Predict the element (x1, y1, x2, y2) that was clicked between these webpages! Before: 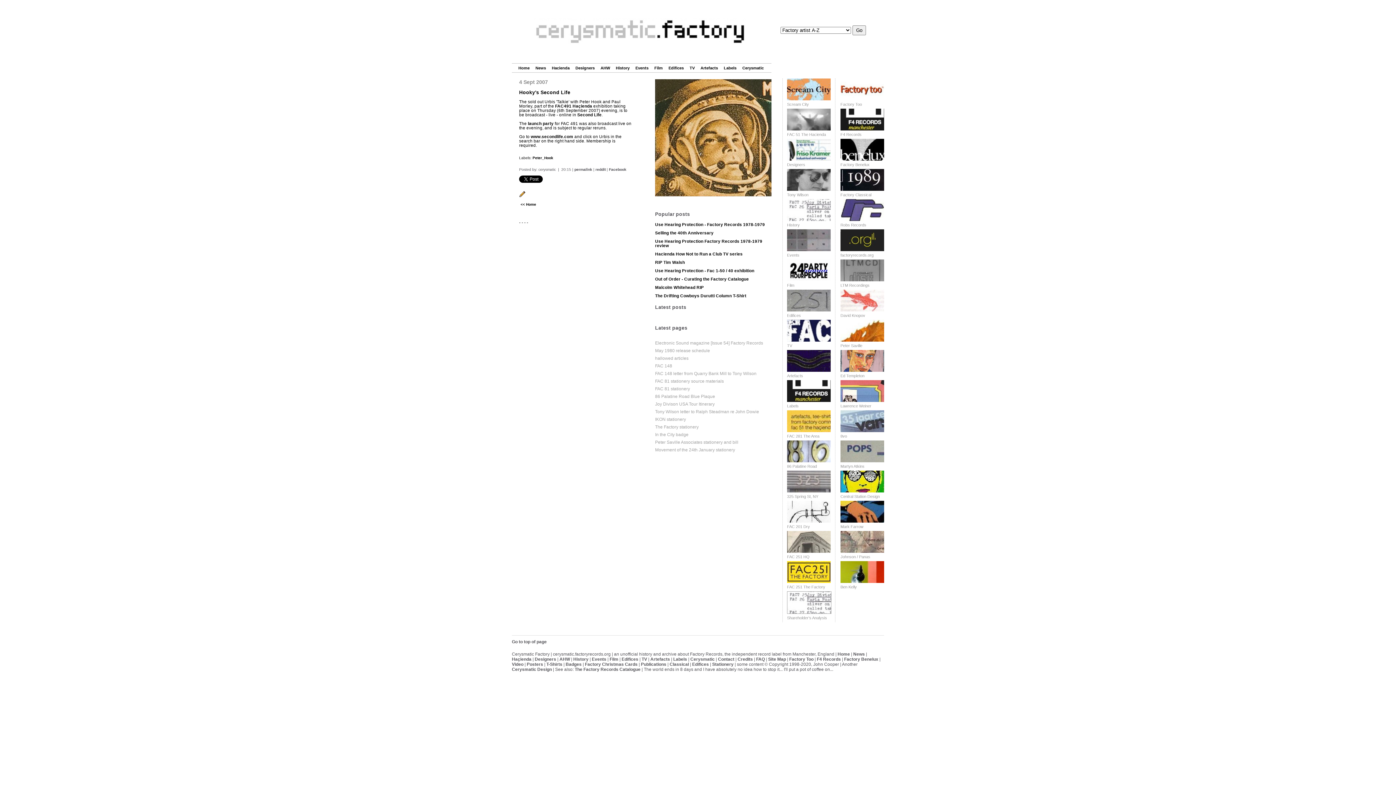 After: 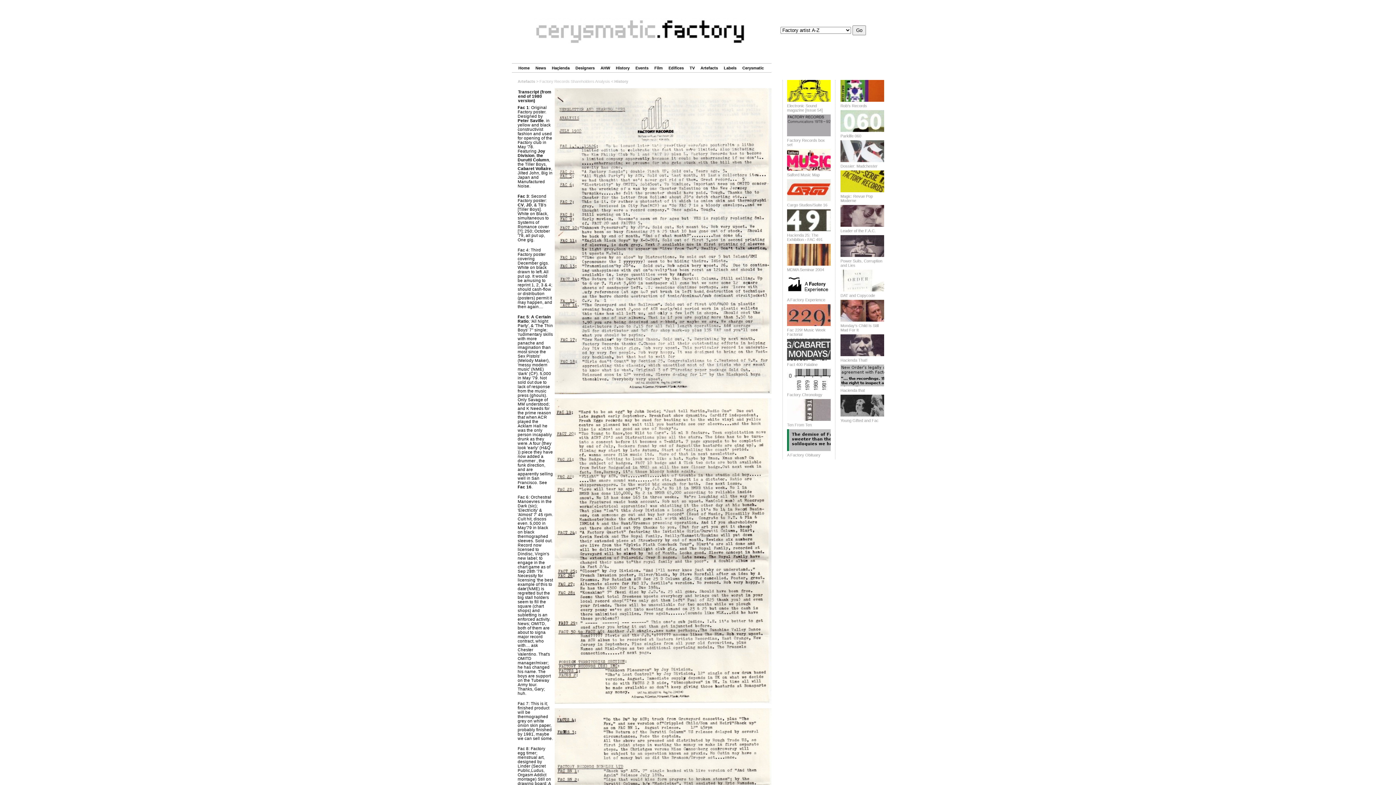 Action: bbox: (782, 609, 831, 615)